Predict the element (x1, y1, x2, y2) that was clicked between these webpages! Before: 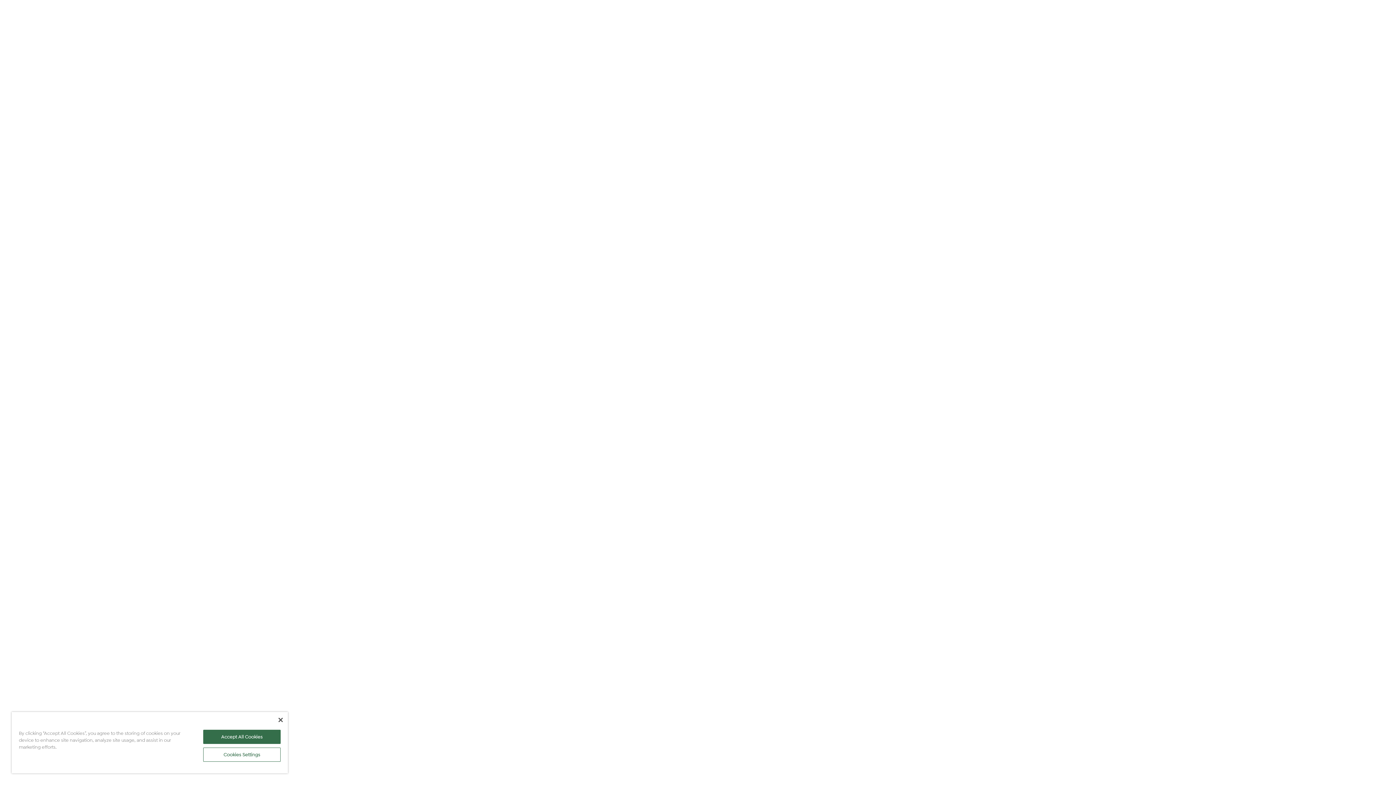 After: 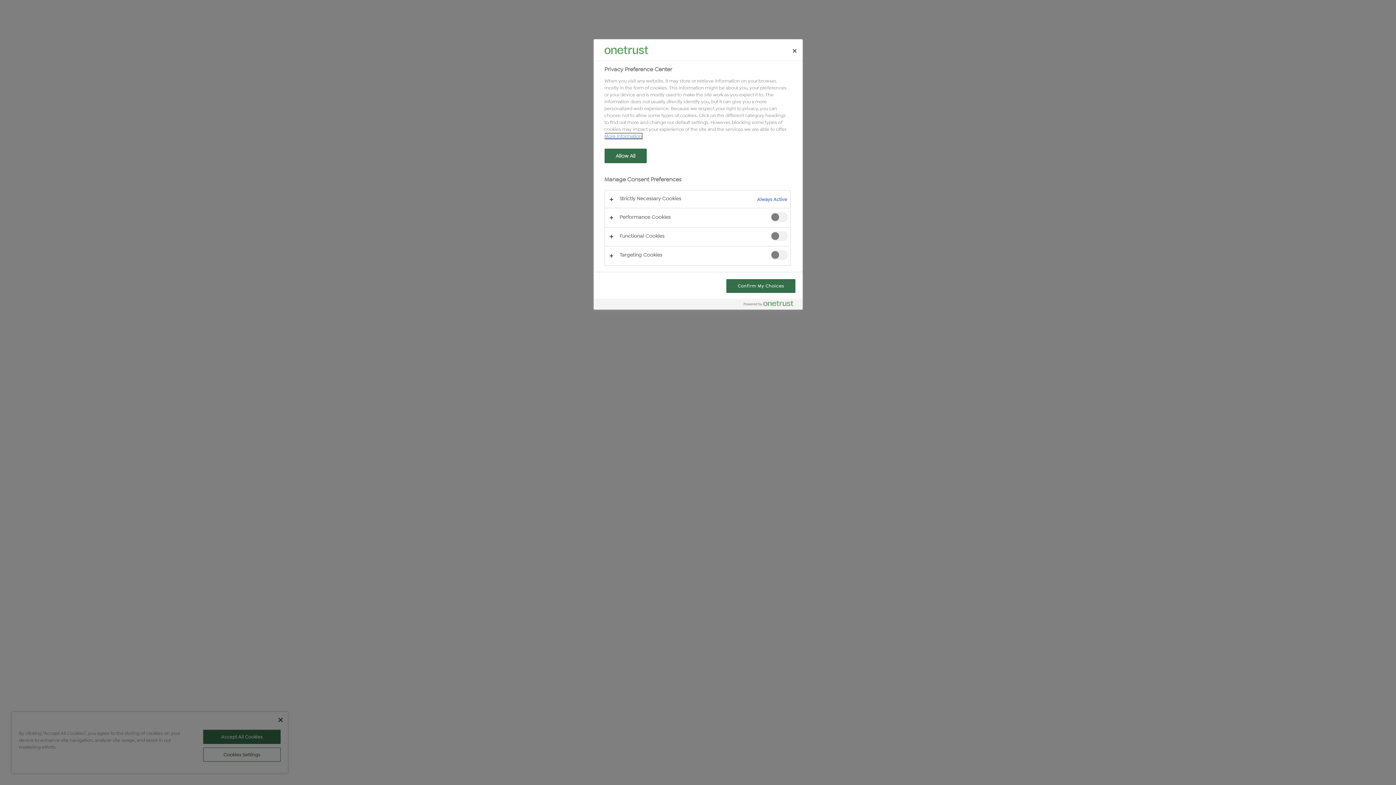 Action: label: Cookies Settings bbox: (203, 748, 280, 762)